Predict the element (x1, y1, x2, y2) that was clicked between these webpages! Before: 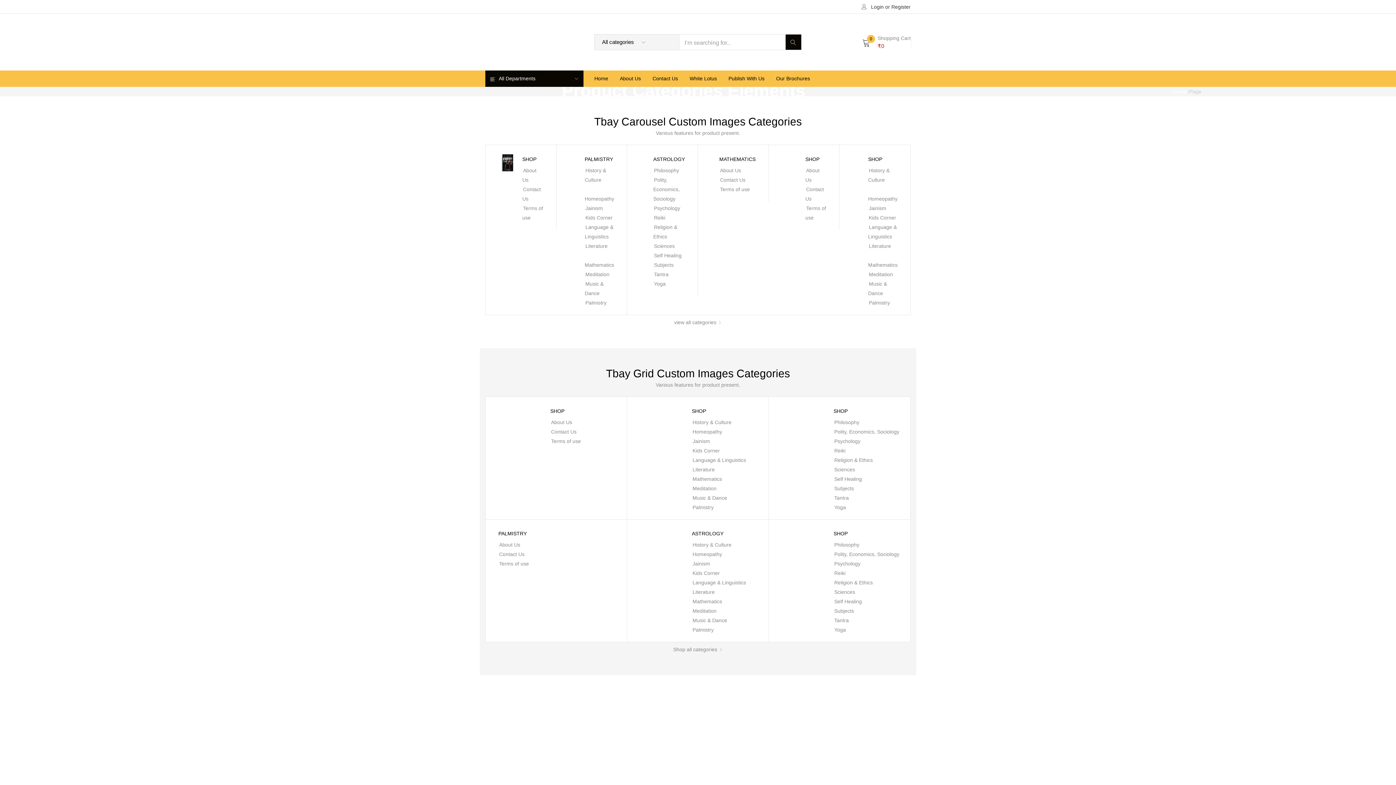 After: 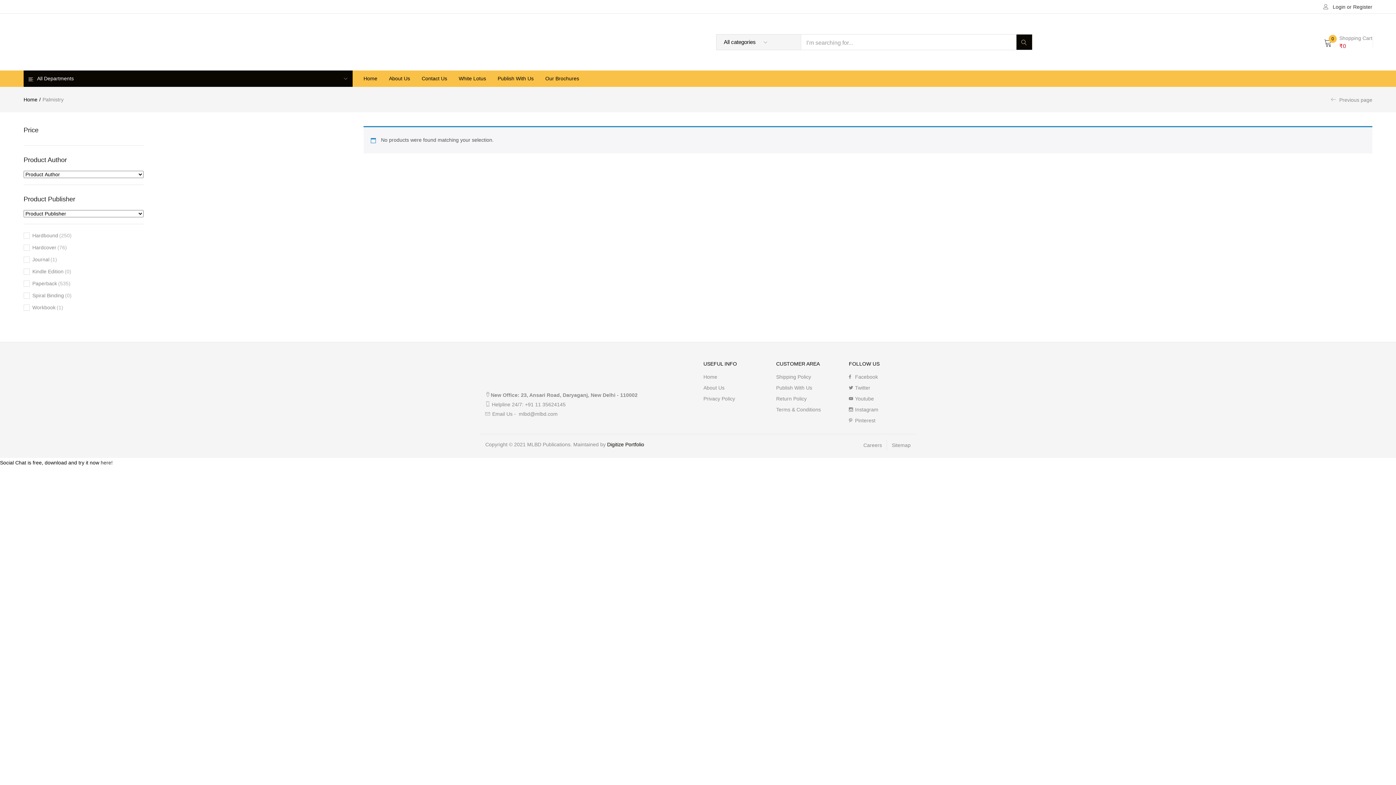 Action: label: Palmistry bbox: (868, 300, 890, 305)